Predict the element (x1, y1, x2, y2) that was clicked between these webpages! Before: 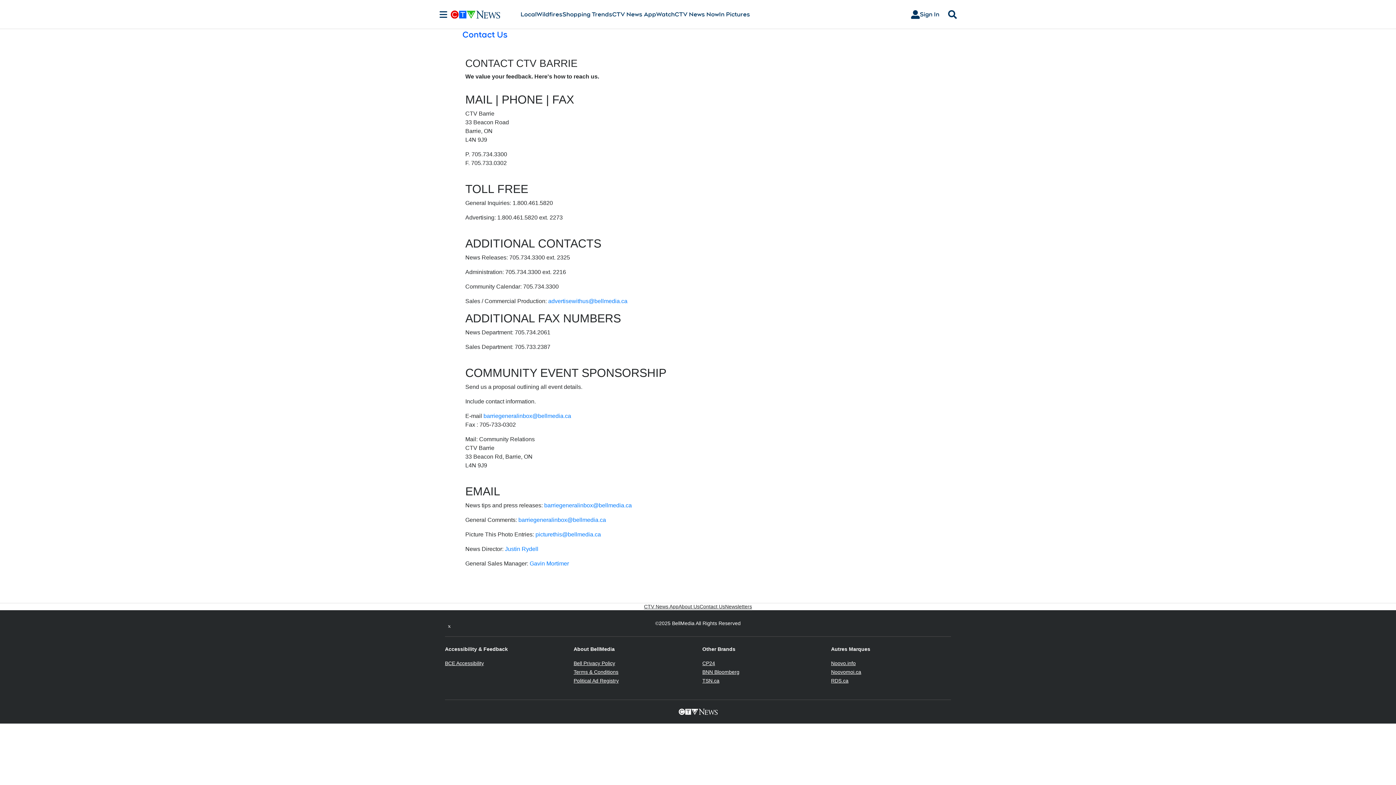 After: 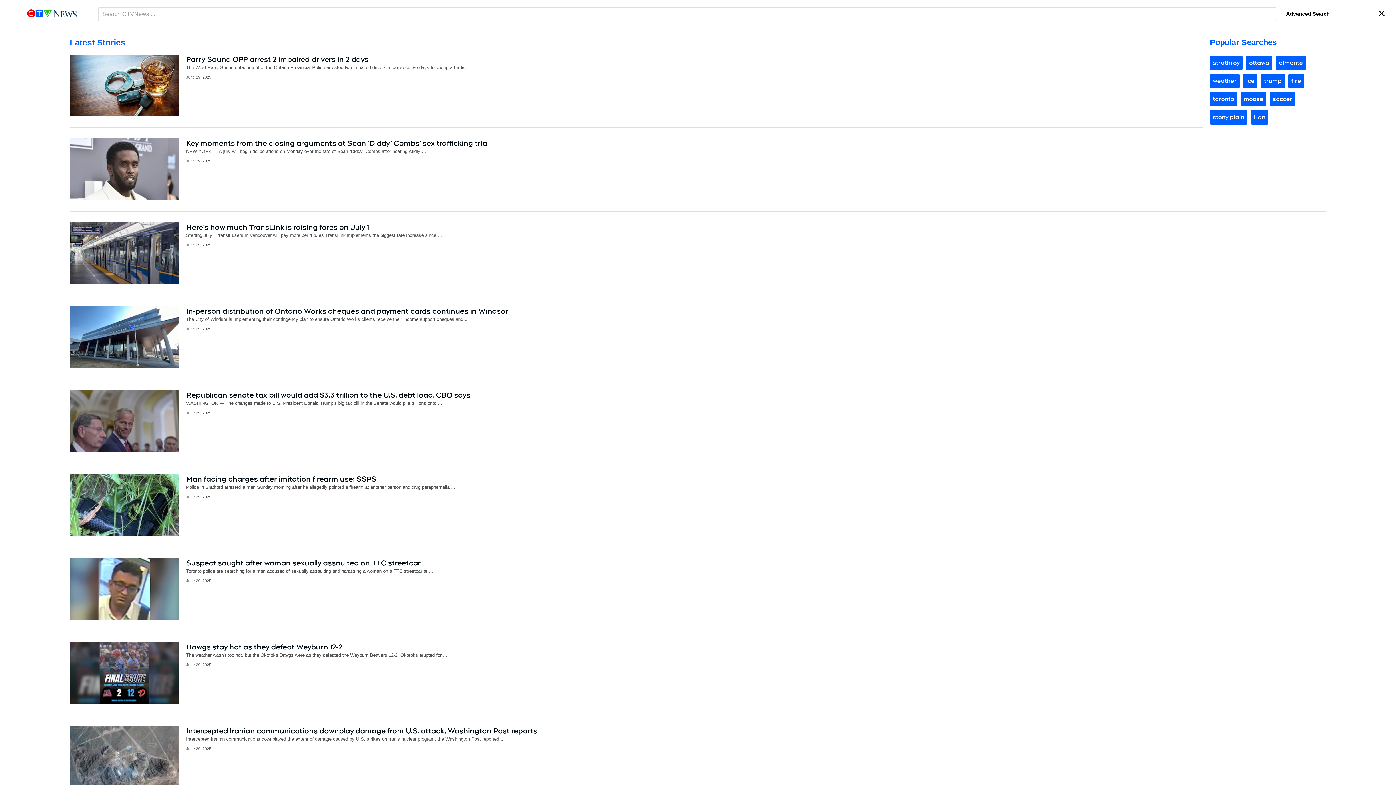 Action: label: Search bbox: (945, 10, 960, 18)